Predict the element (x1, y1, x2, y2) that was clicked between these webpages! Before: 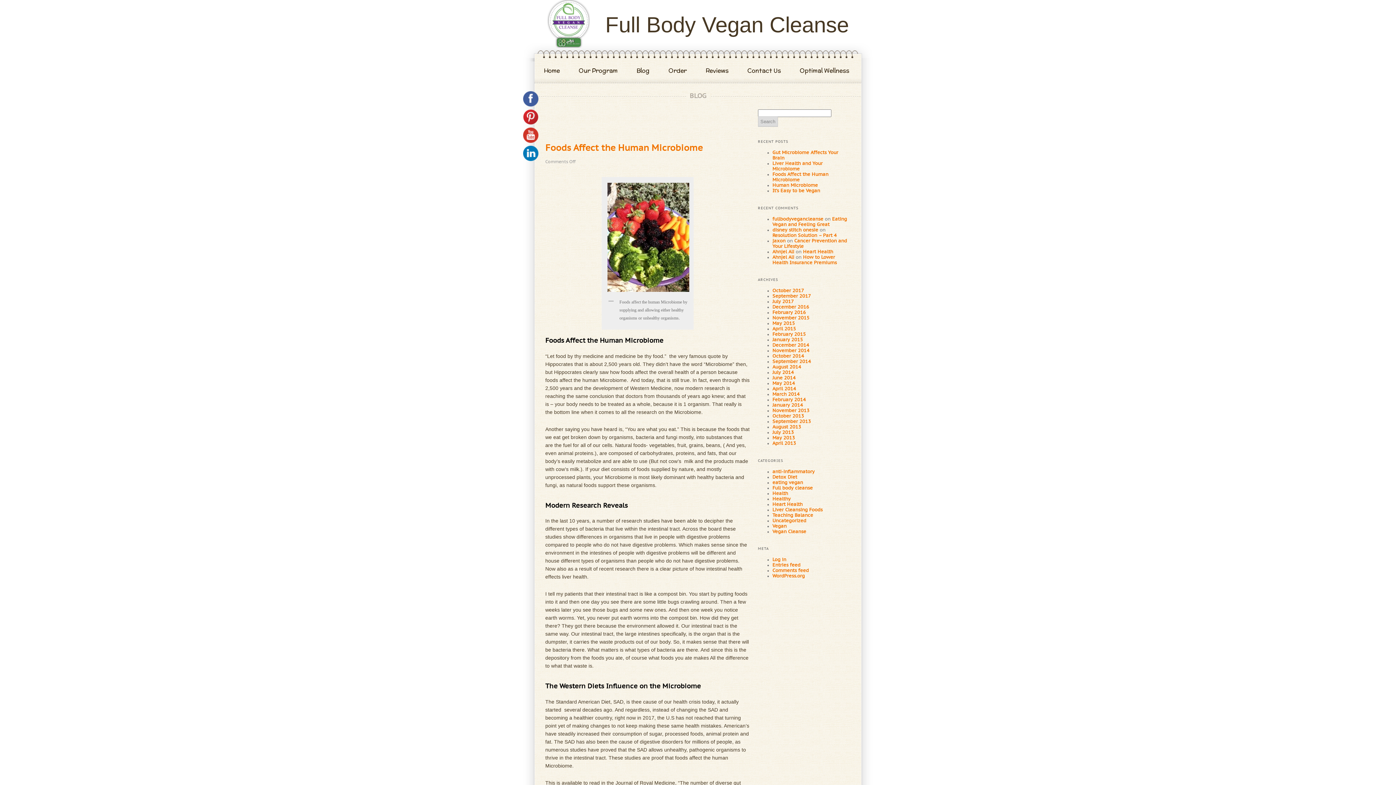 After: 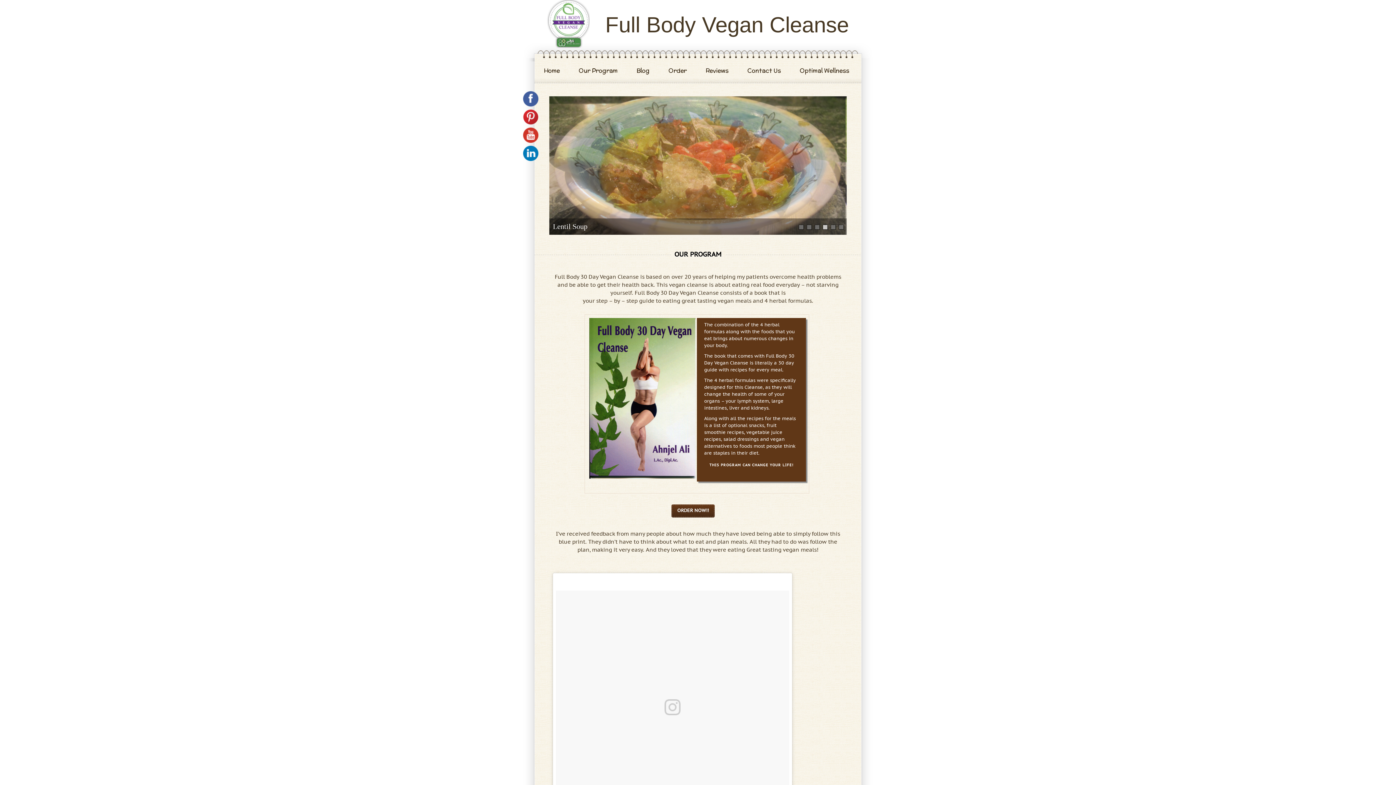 Action: bbox: (772, 216, 823, 222) label: fullbodyvegancleanse